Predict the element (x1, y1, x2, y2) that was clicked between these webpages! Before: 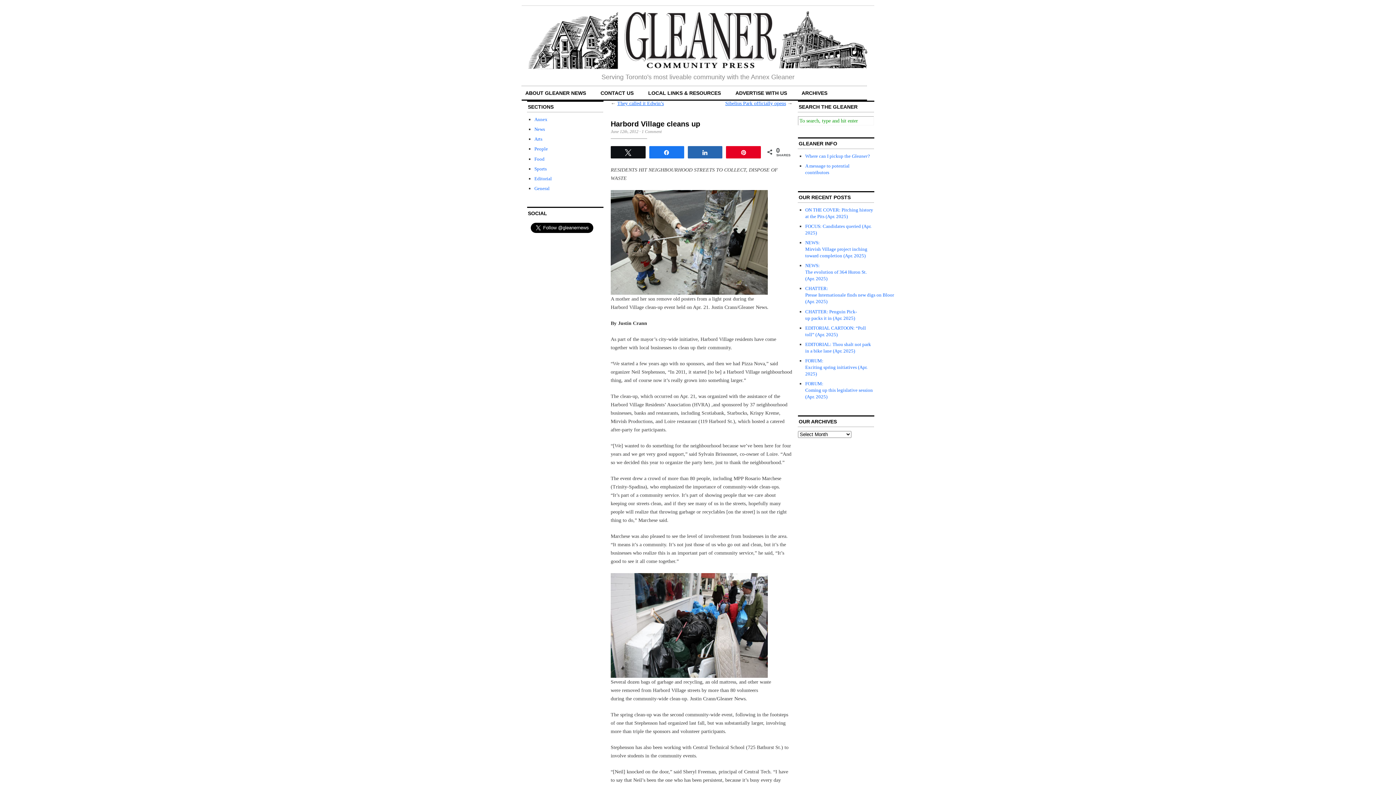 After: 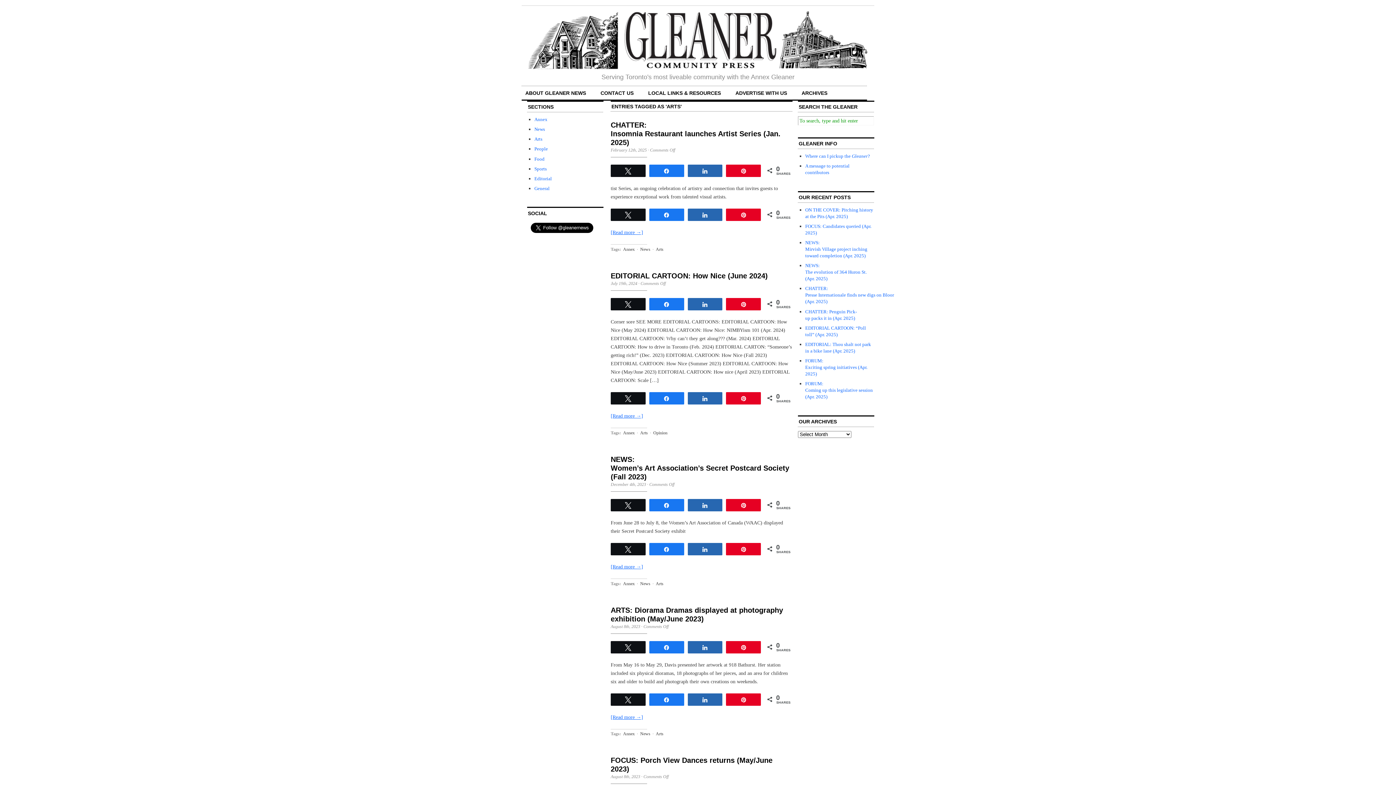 Action: bbox: (534, 136, 542, 141) label: Arts